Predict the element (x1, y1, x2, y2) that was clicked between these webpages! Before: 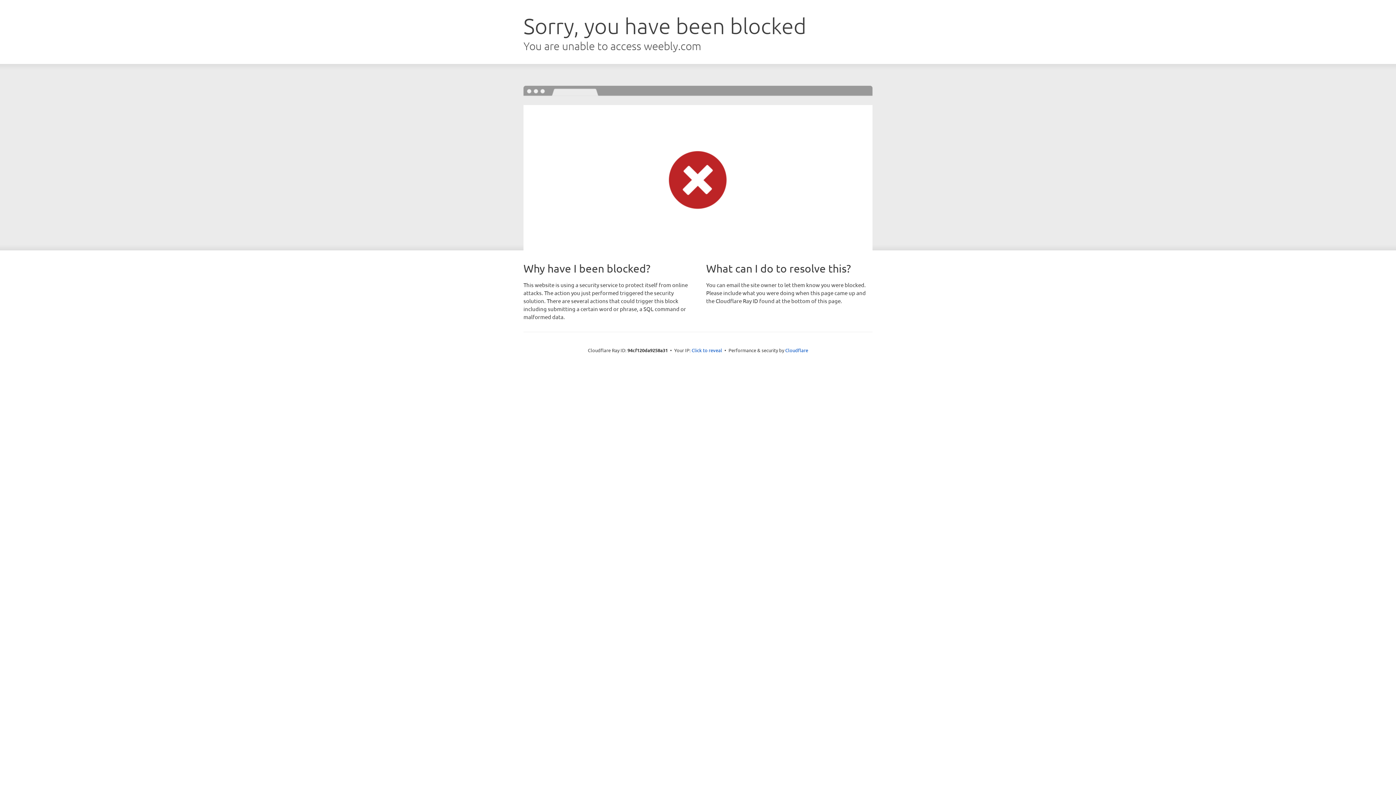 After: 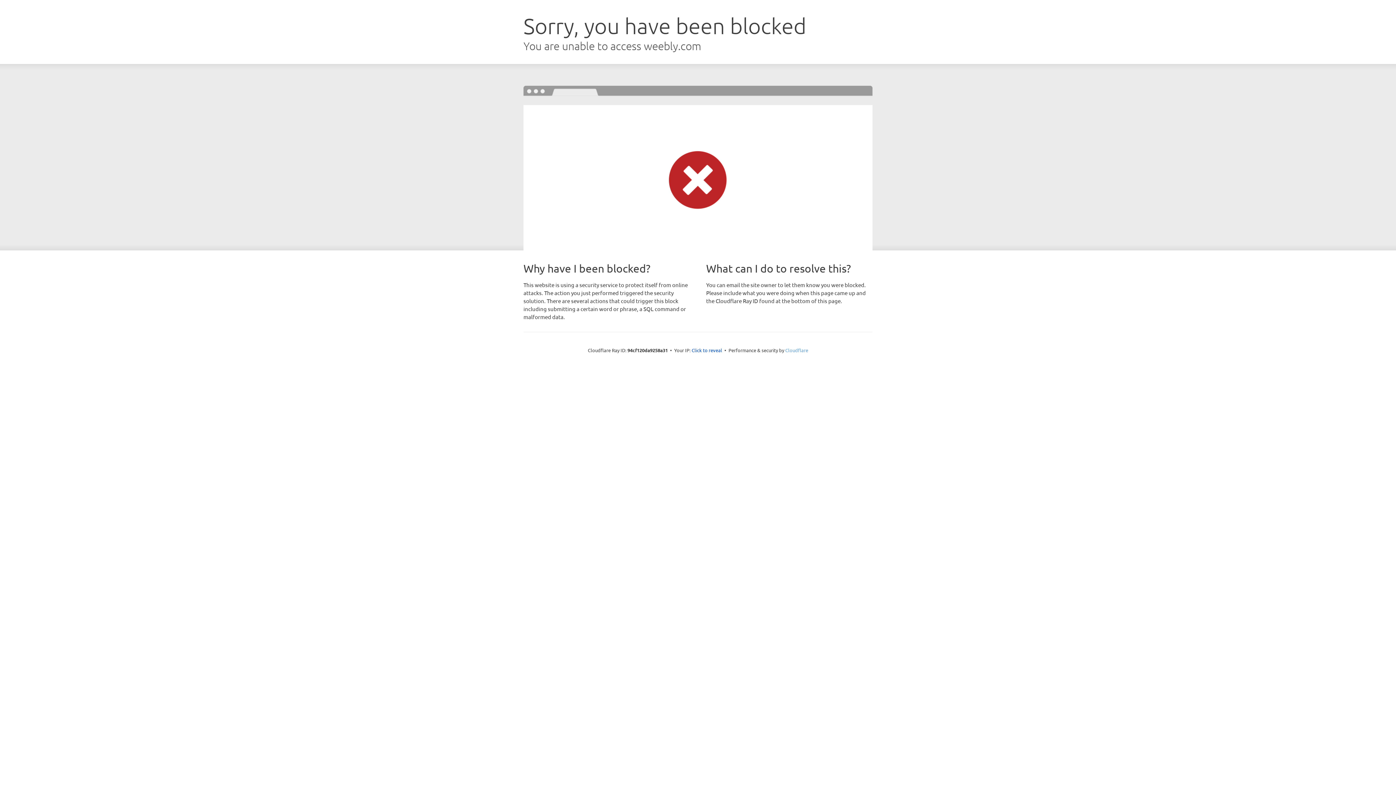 Action: bbox: (785, 347, 808, 353) label: Cloudflare